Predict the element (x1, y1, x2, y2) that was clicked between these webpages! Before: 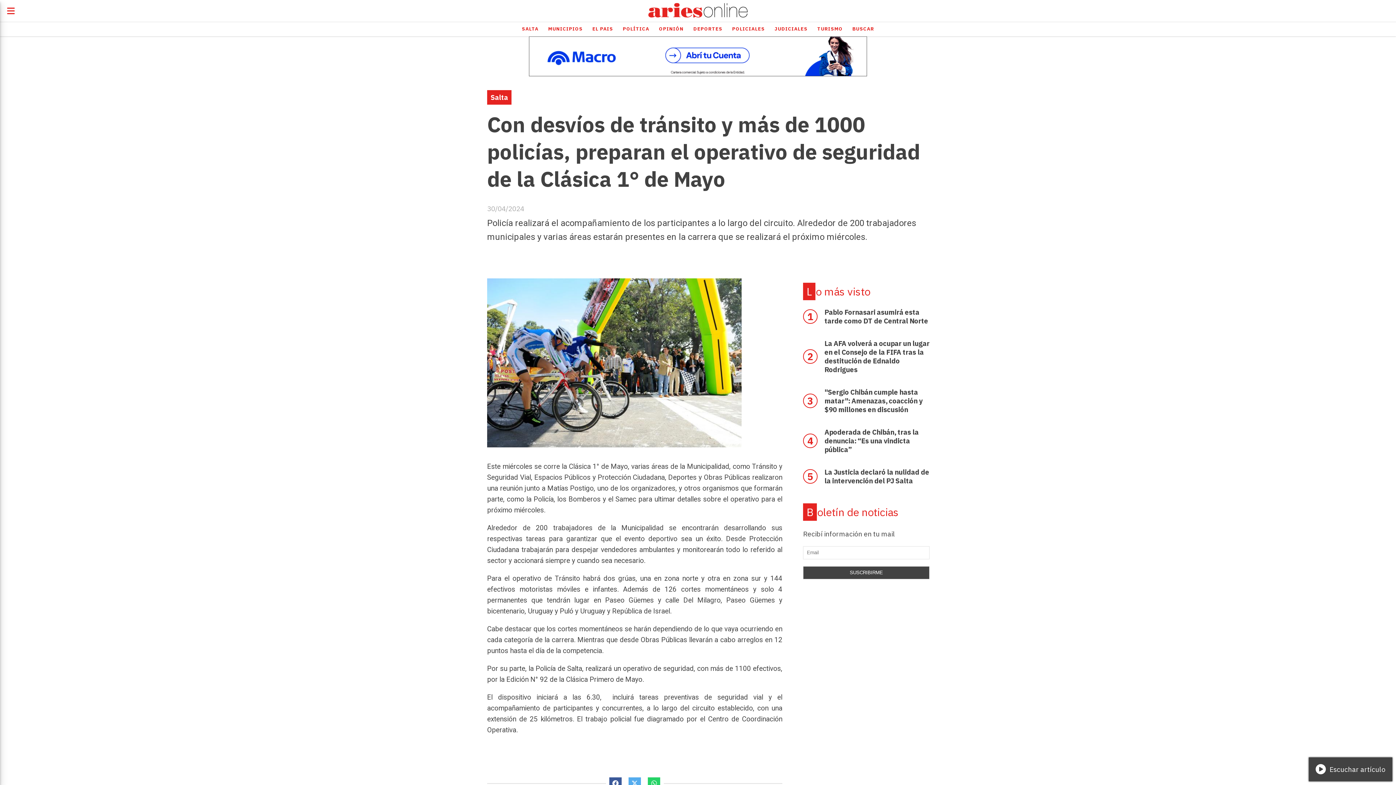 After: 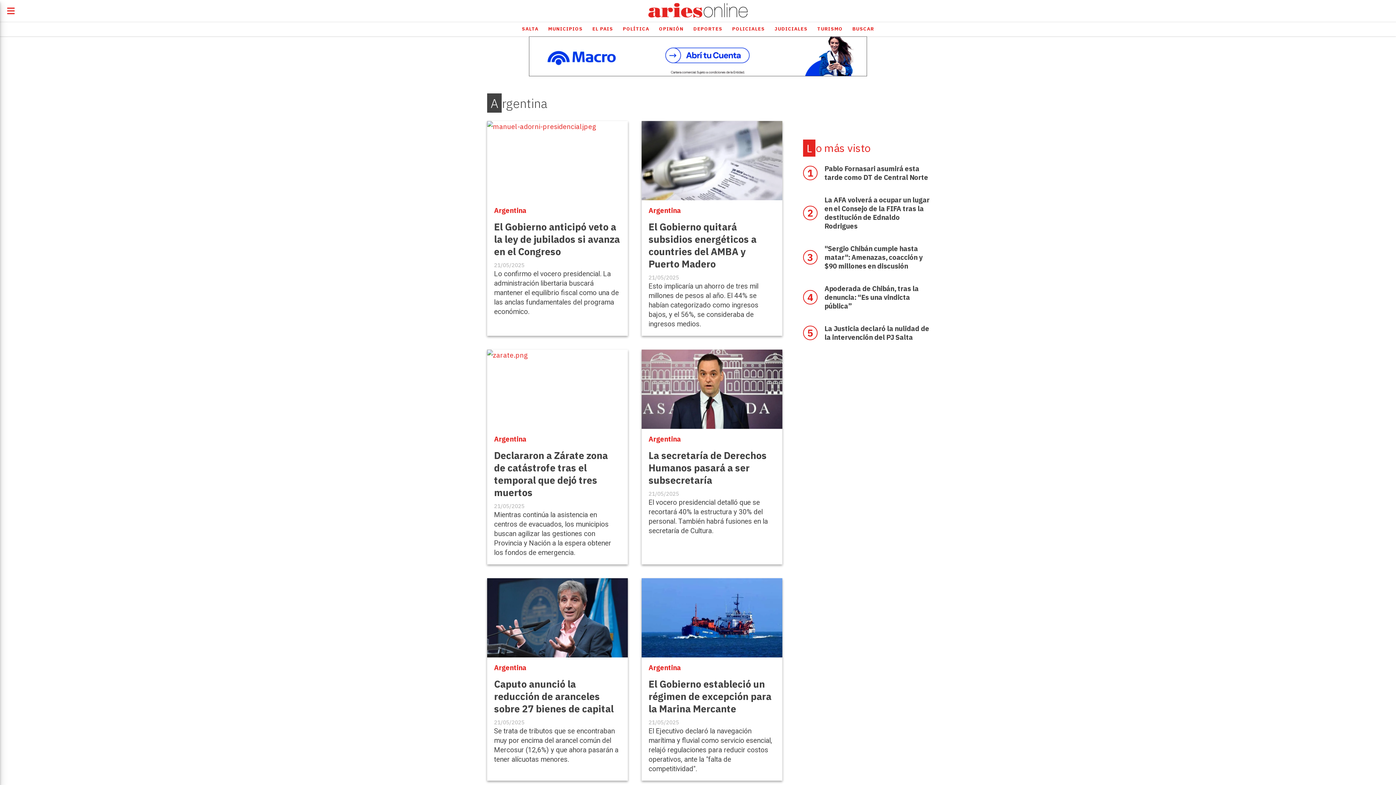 Action: bbox: (587, 22, 618, 35) label: EL PAIS